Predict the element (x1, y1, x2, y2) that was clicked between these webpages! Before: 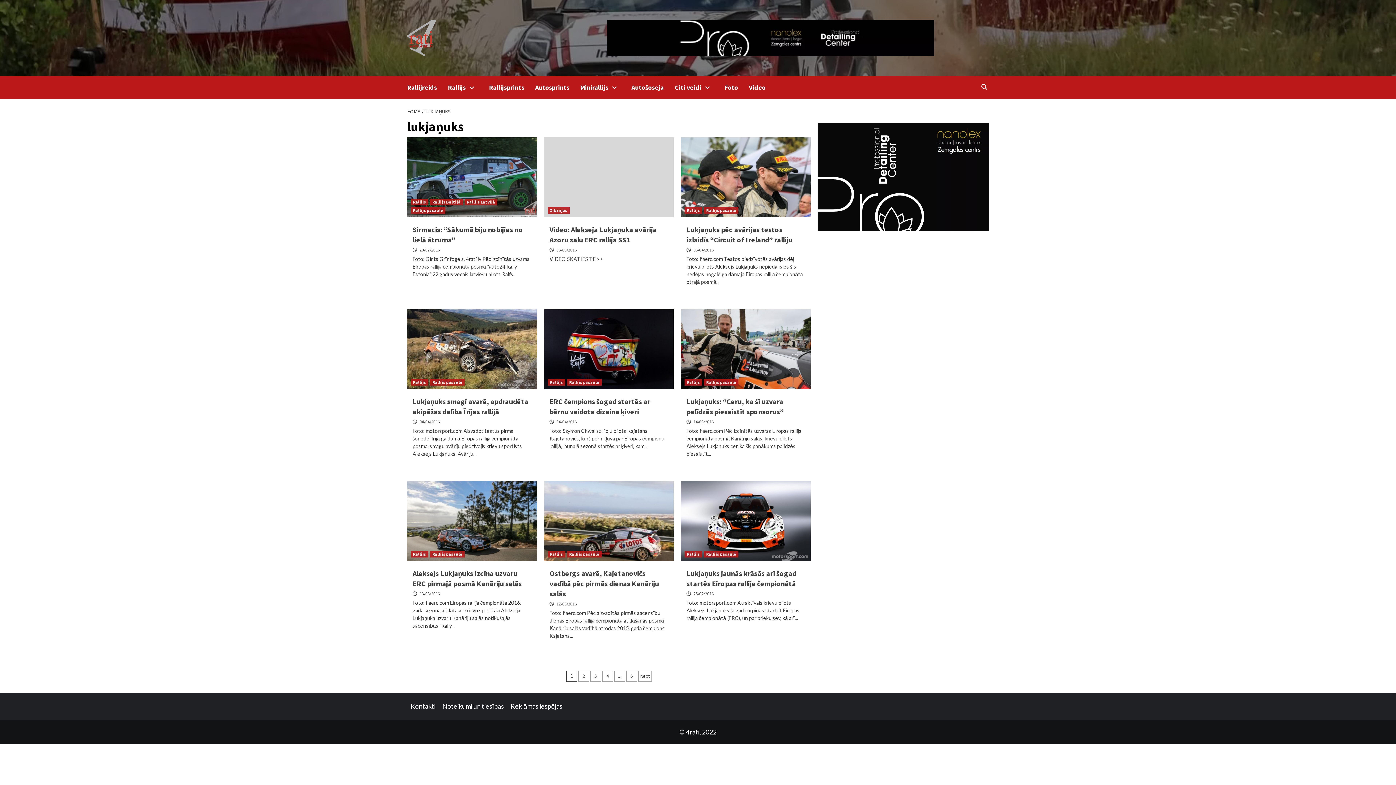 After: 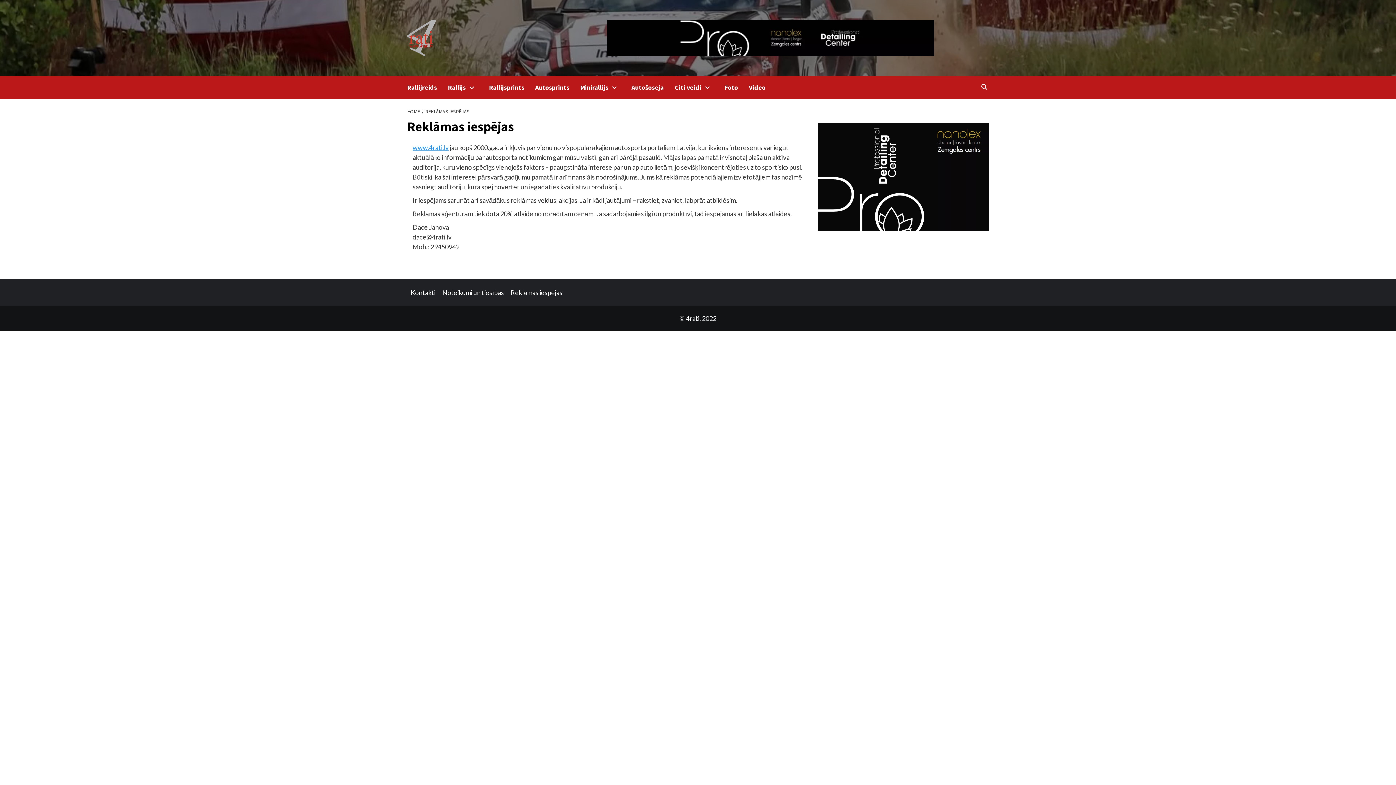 Action: label: Reklāmas iespējas bbox: (510, 702, 568, 710)